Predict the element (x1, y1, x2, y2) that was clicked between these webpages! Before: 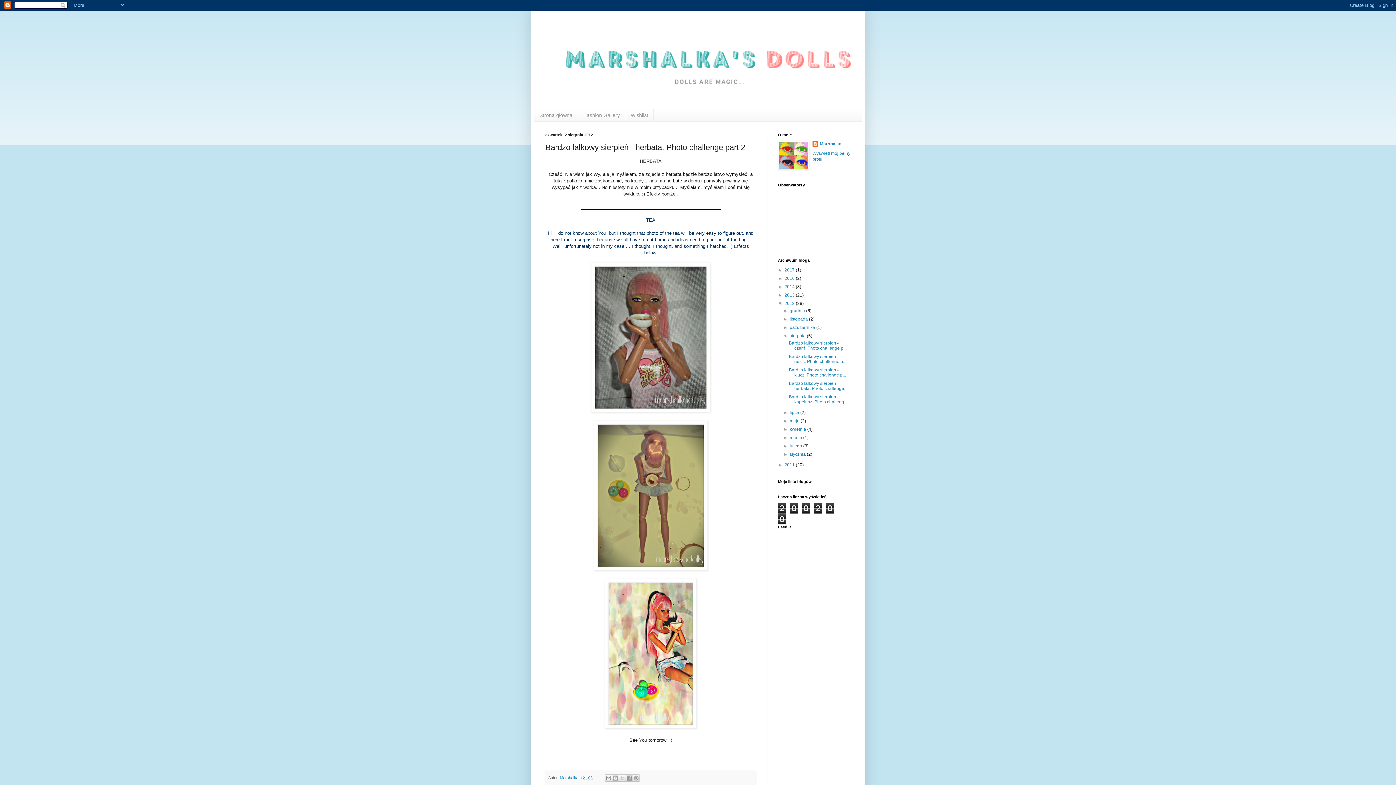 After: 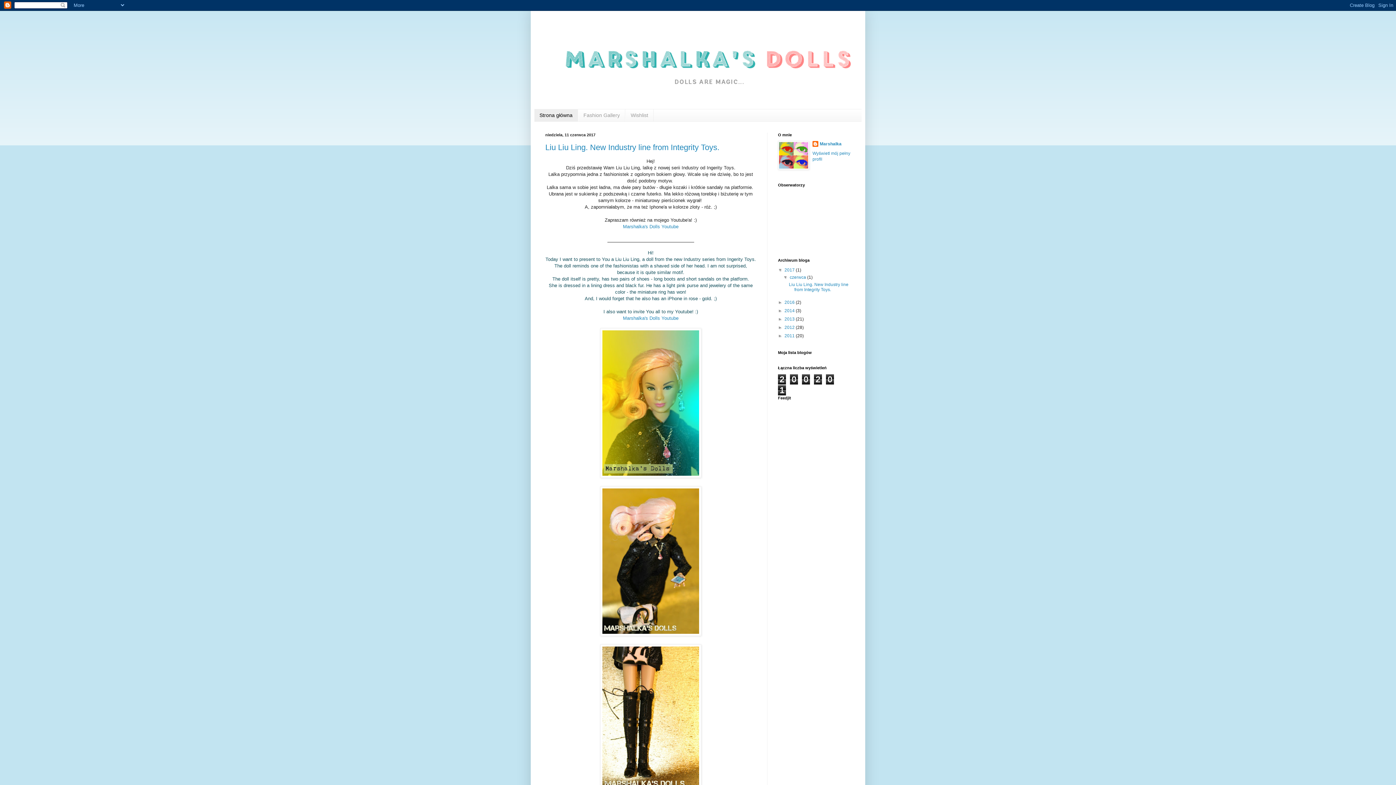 Action: label: Strona główna bbox: (534, 109, 578, 121)